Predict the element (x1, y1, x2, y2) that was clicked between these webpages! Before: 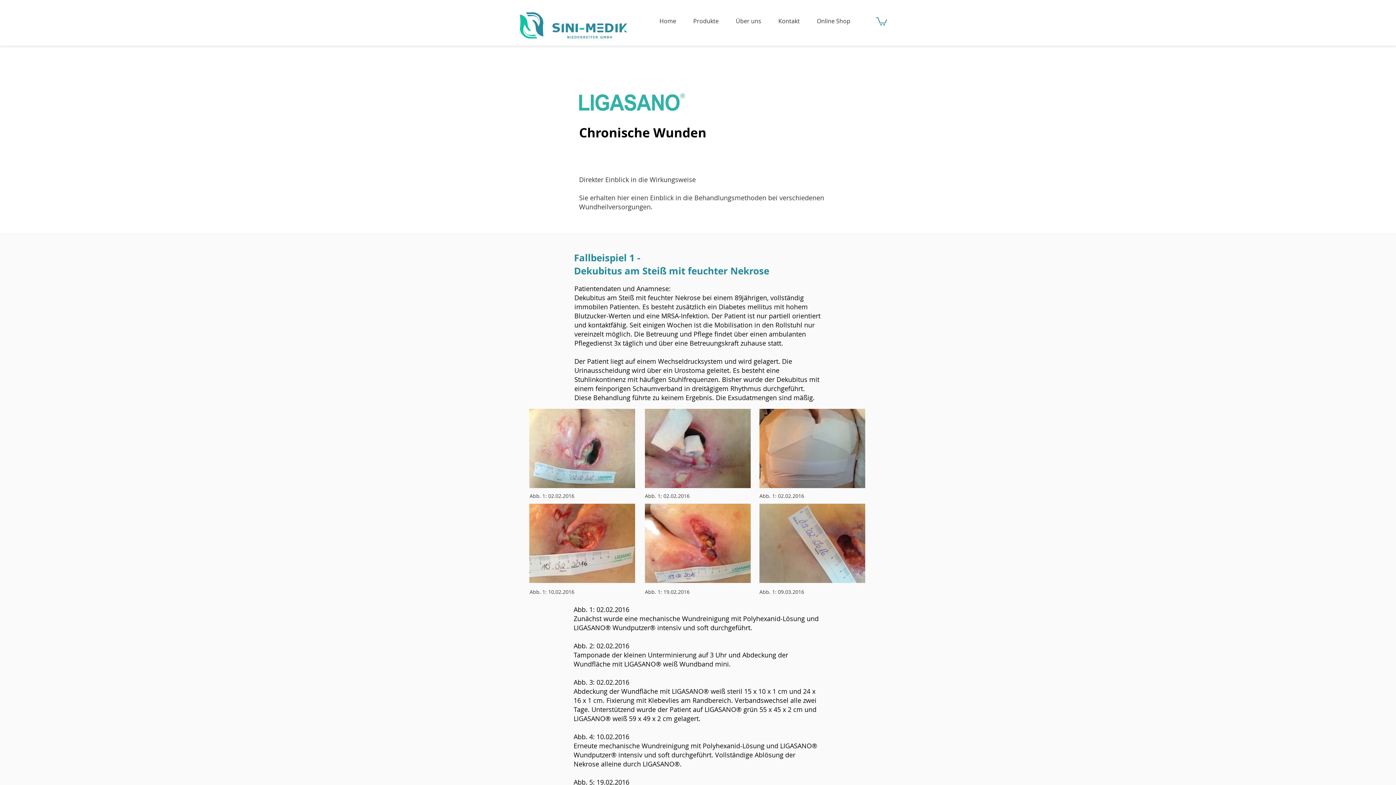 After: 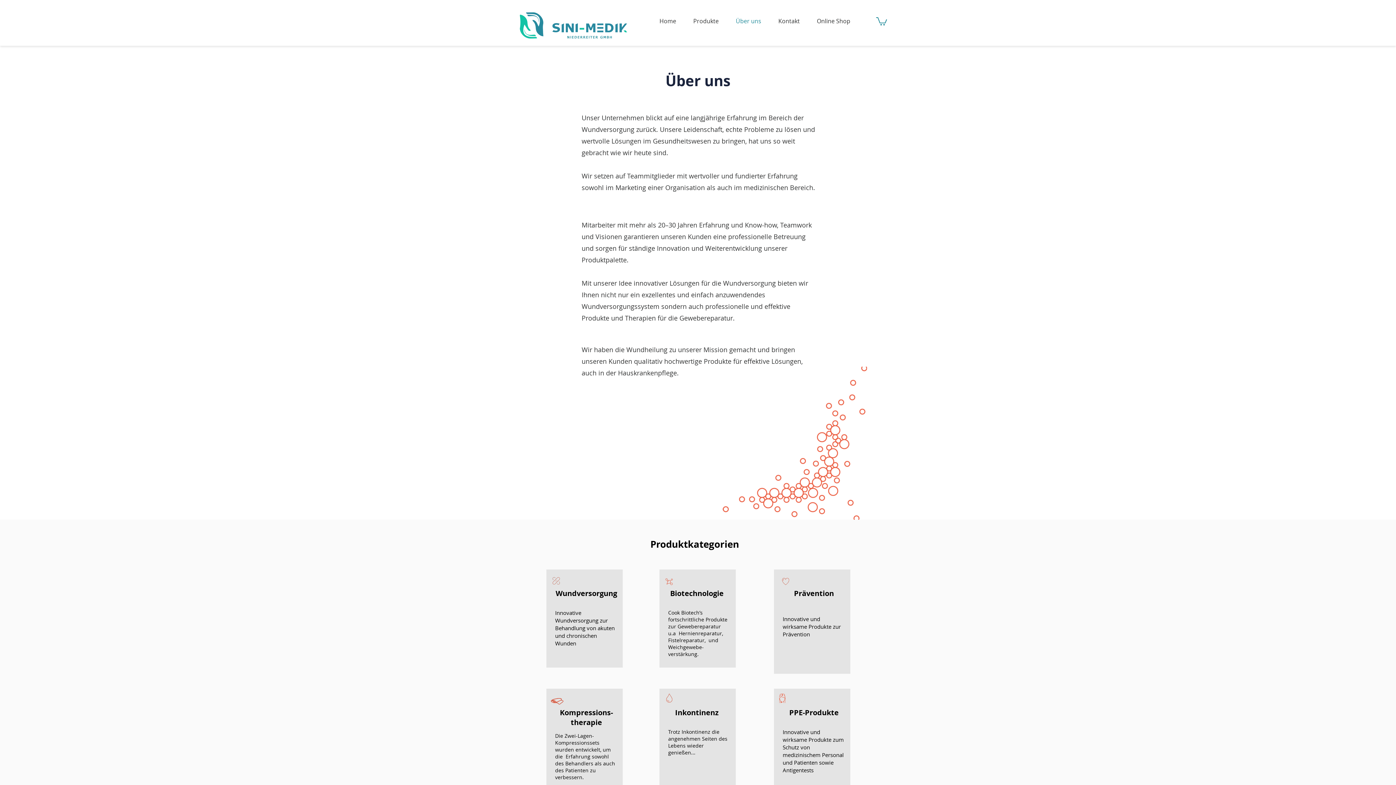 Action: bbox: (730, 12, 773, 29) label: Über uns